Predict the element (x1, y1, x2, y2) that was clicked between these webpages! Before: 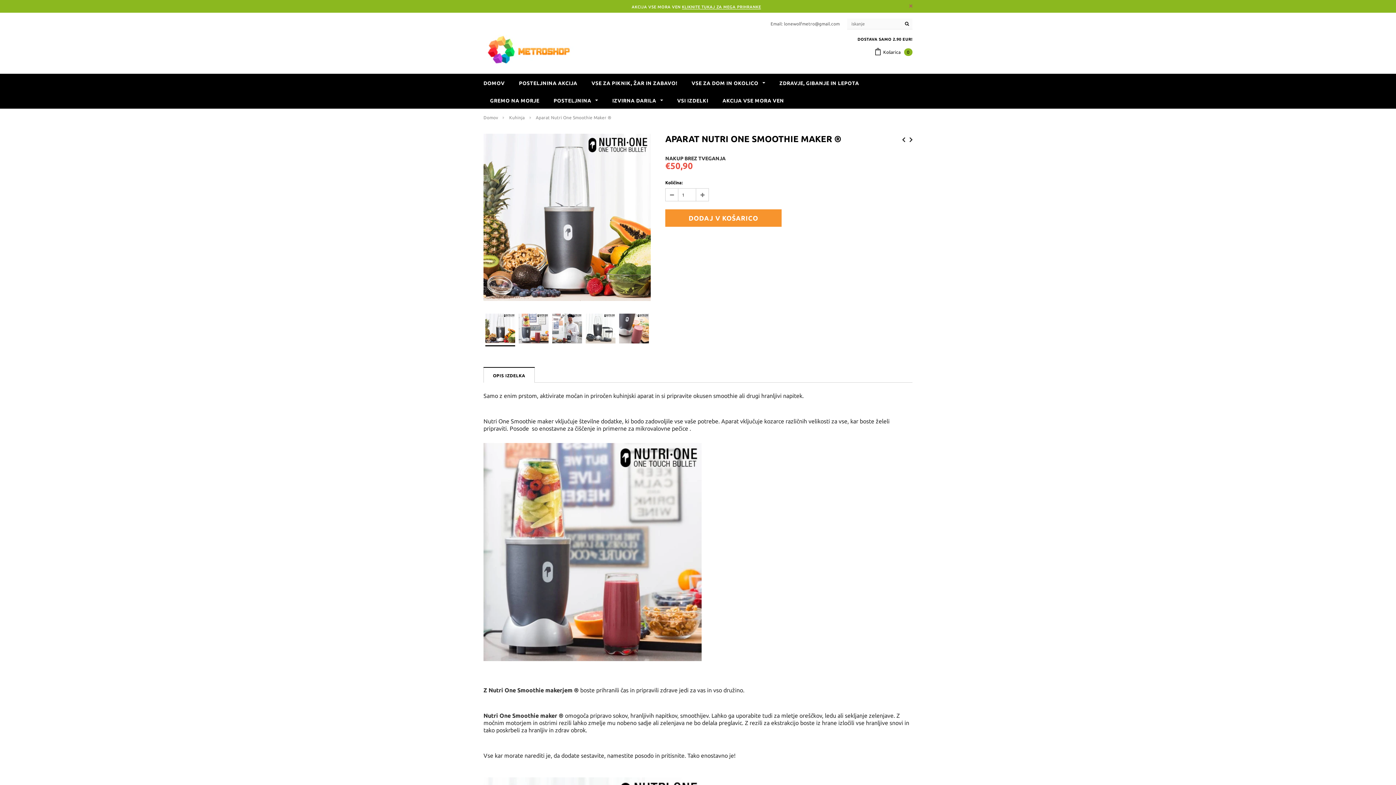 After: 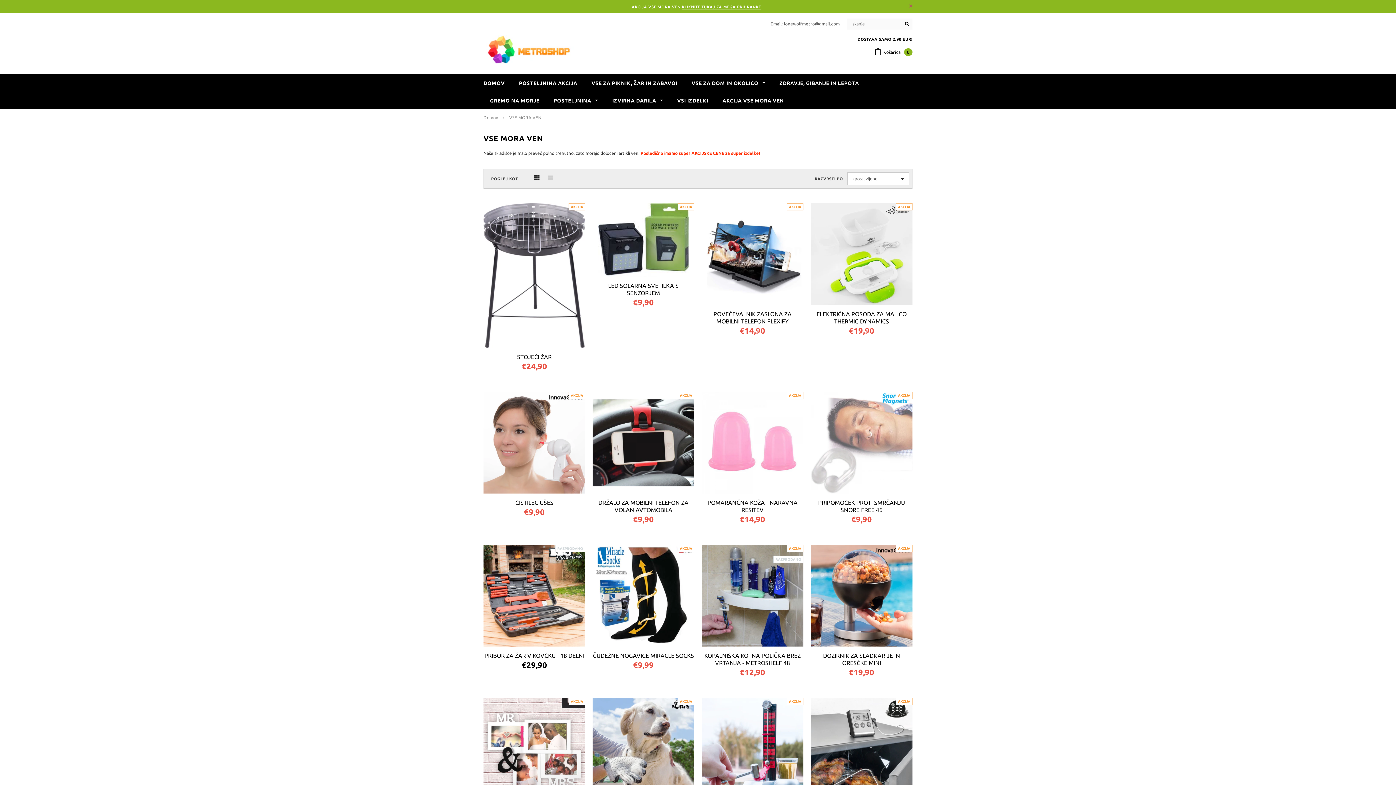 Action: bbox: (682, 4, 761, 9) label: KLIKNITE TUKAJ ZA MEGA PRIHRANKE